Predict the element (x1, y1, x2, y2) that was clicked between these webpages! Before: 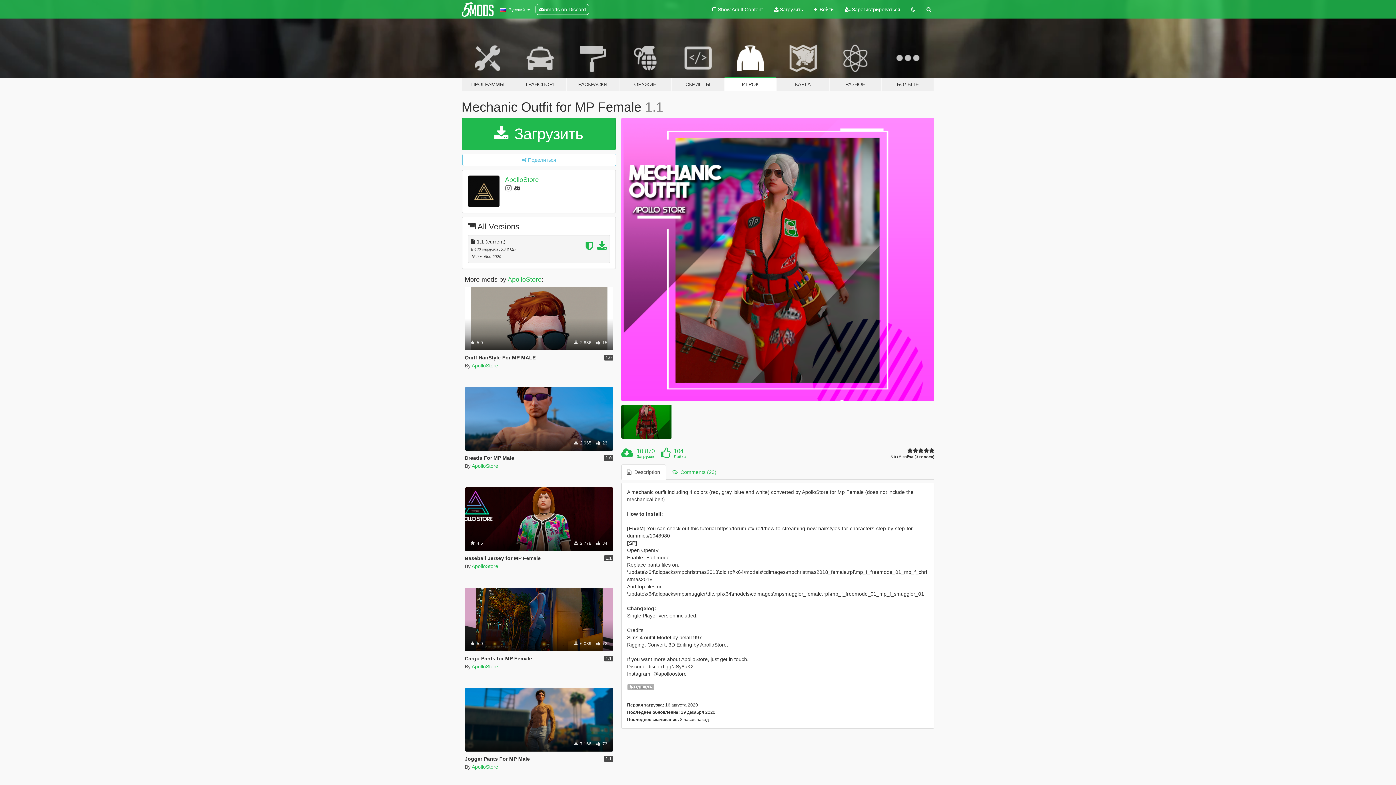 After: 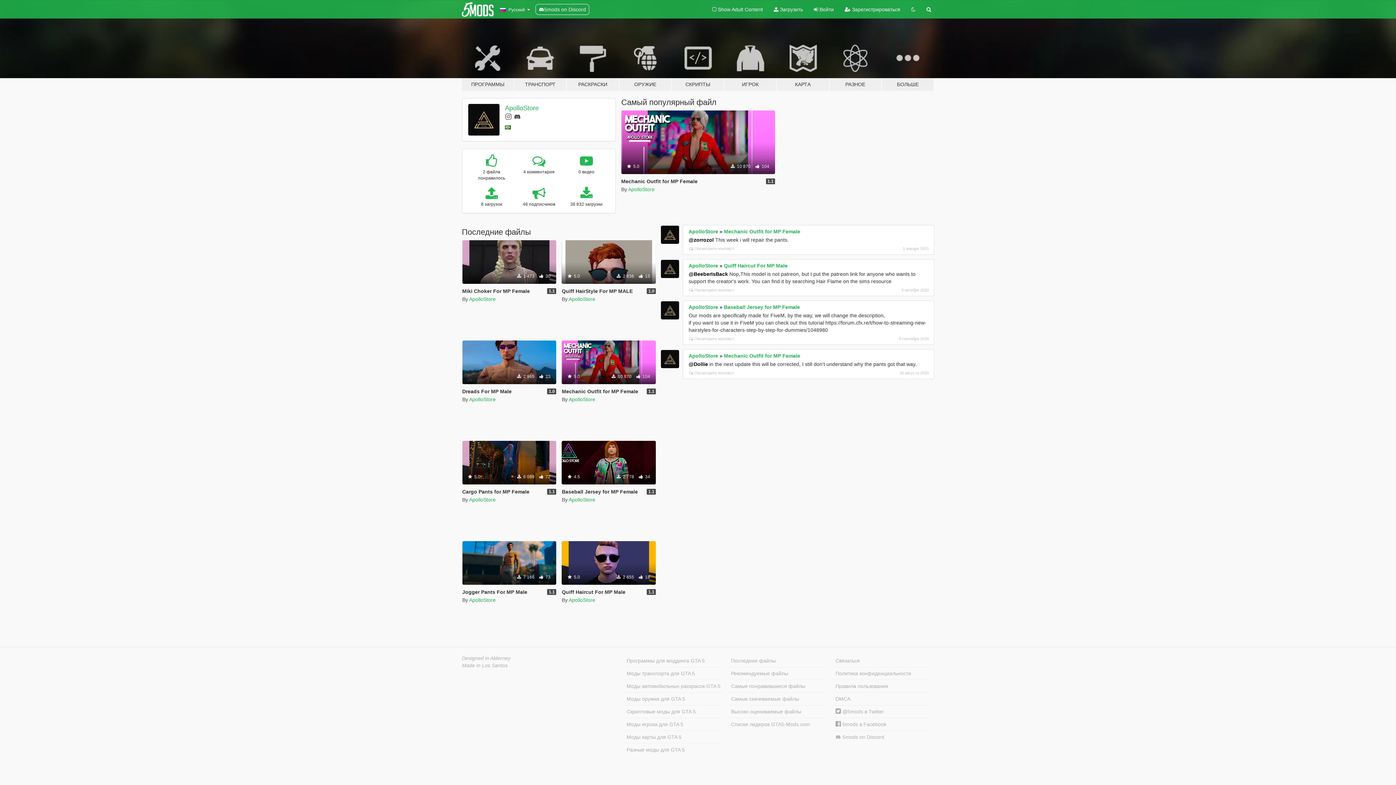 Action: label: ApolloStore bbox: (471, 463, 498, 468)